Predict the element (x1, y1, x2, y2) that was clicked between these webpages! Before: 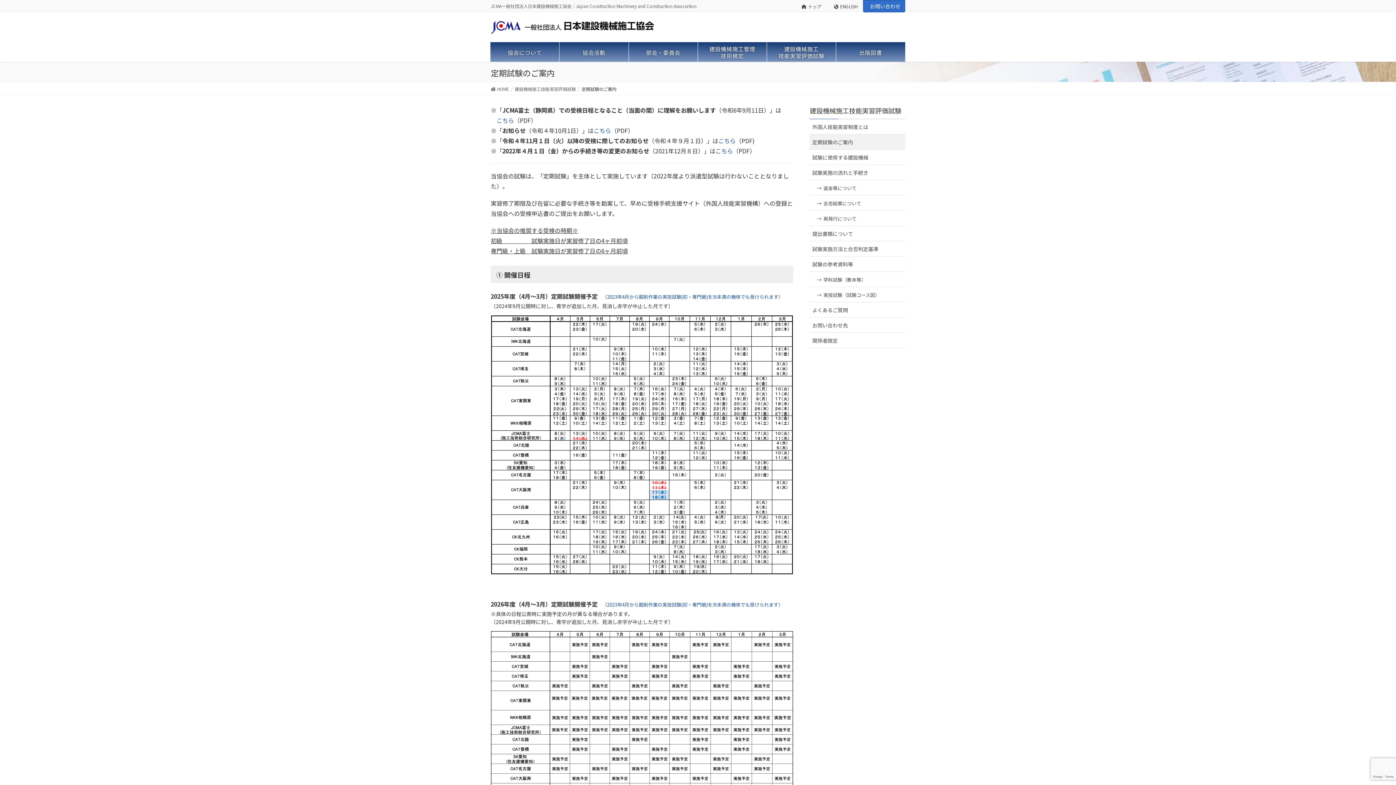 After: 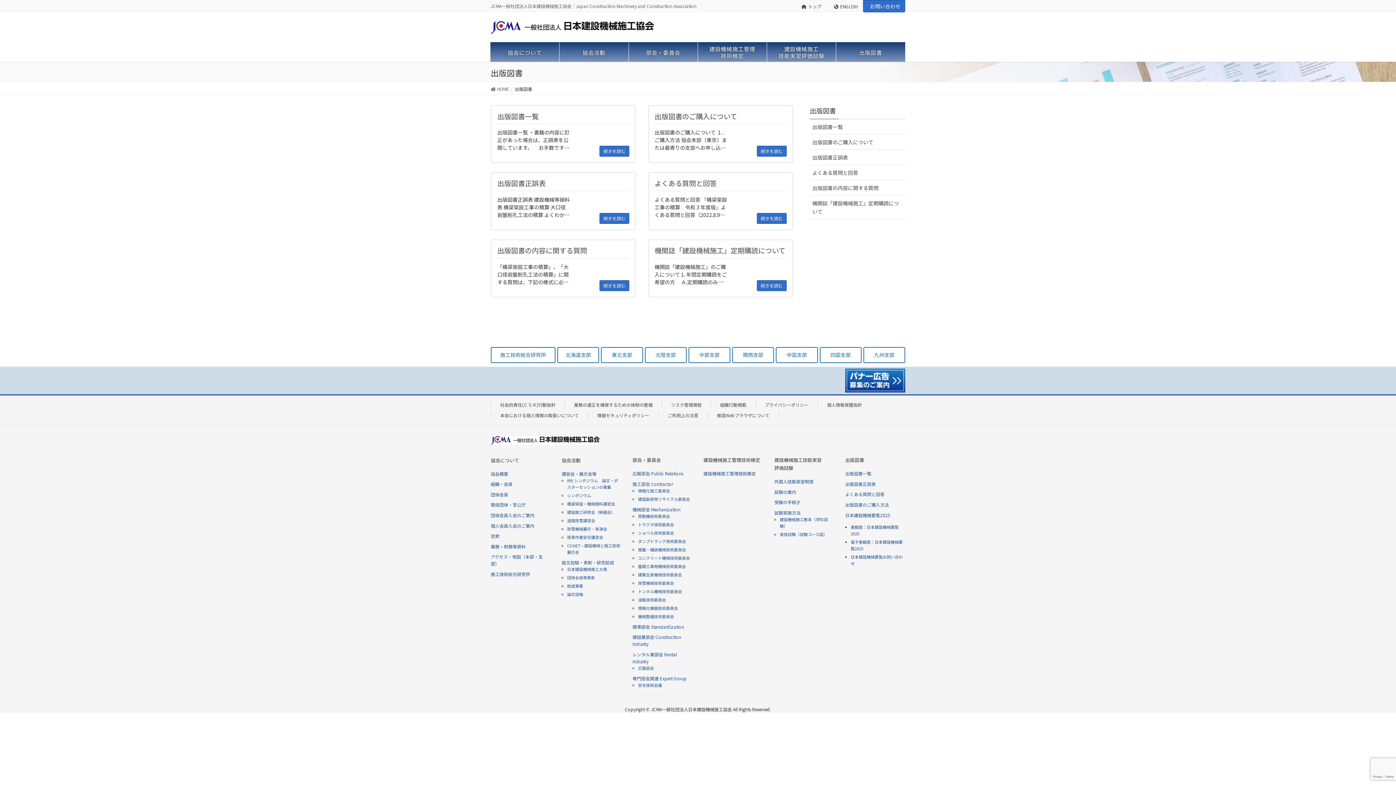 Action: bbox: (840, 45, 901, 57) label: 出版図書